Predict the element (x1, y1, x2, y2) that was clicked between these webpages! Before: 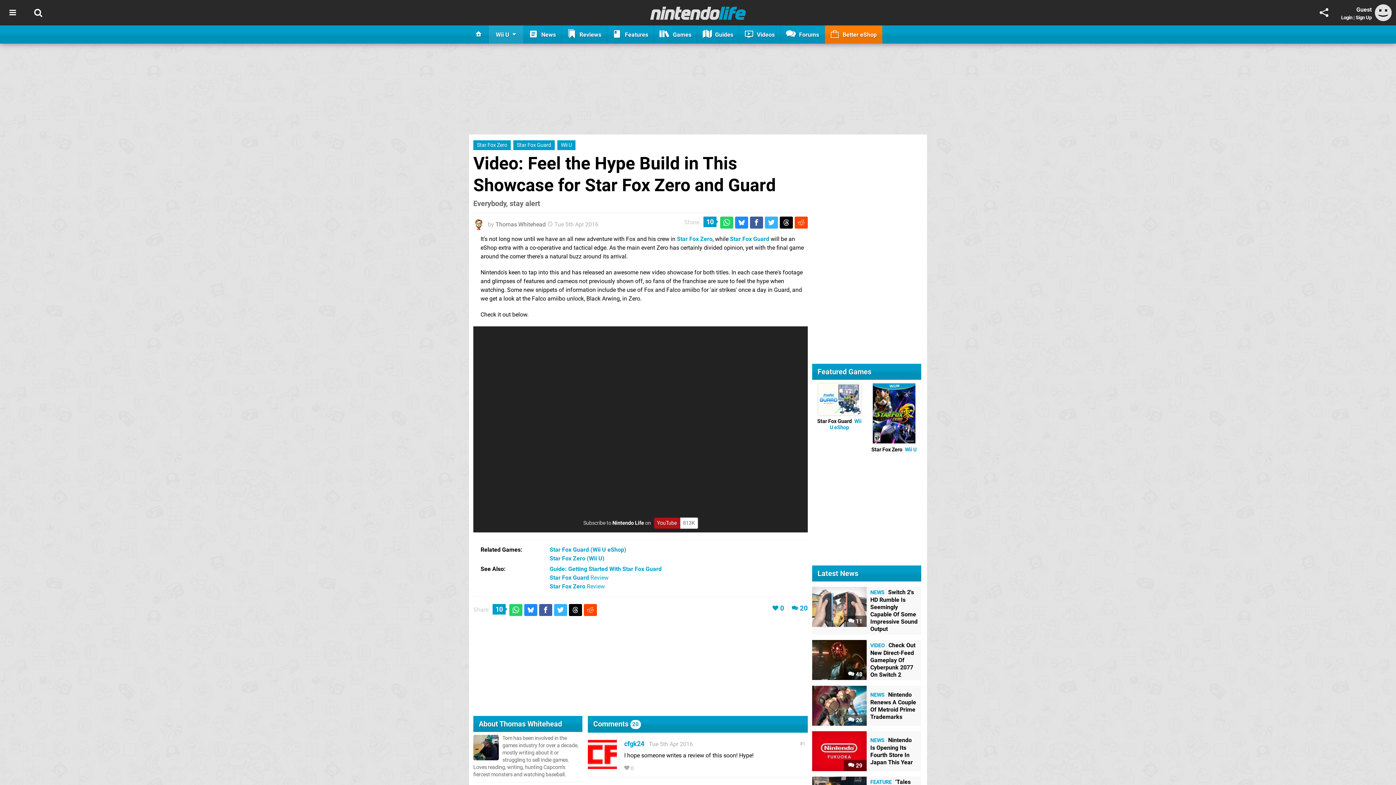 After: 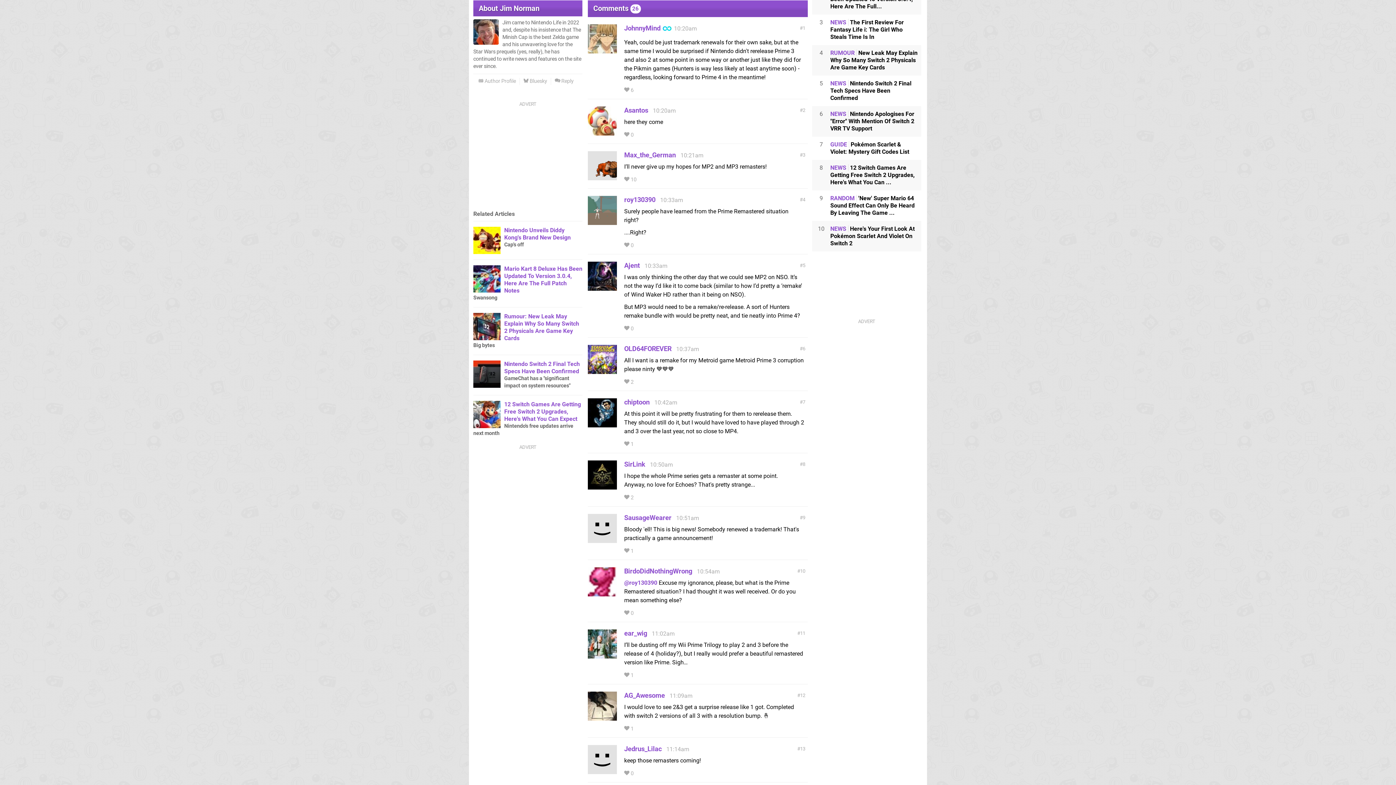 Action: label:  26 bbox: (848, 717, 862, 723)